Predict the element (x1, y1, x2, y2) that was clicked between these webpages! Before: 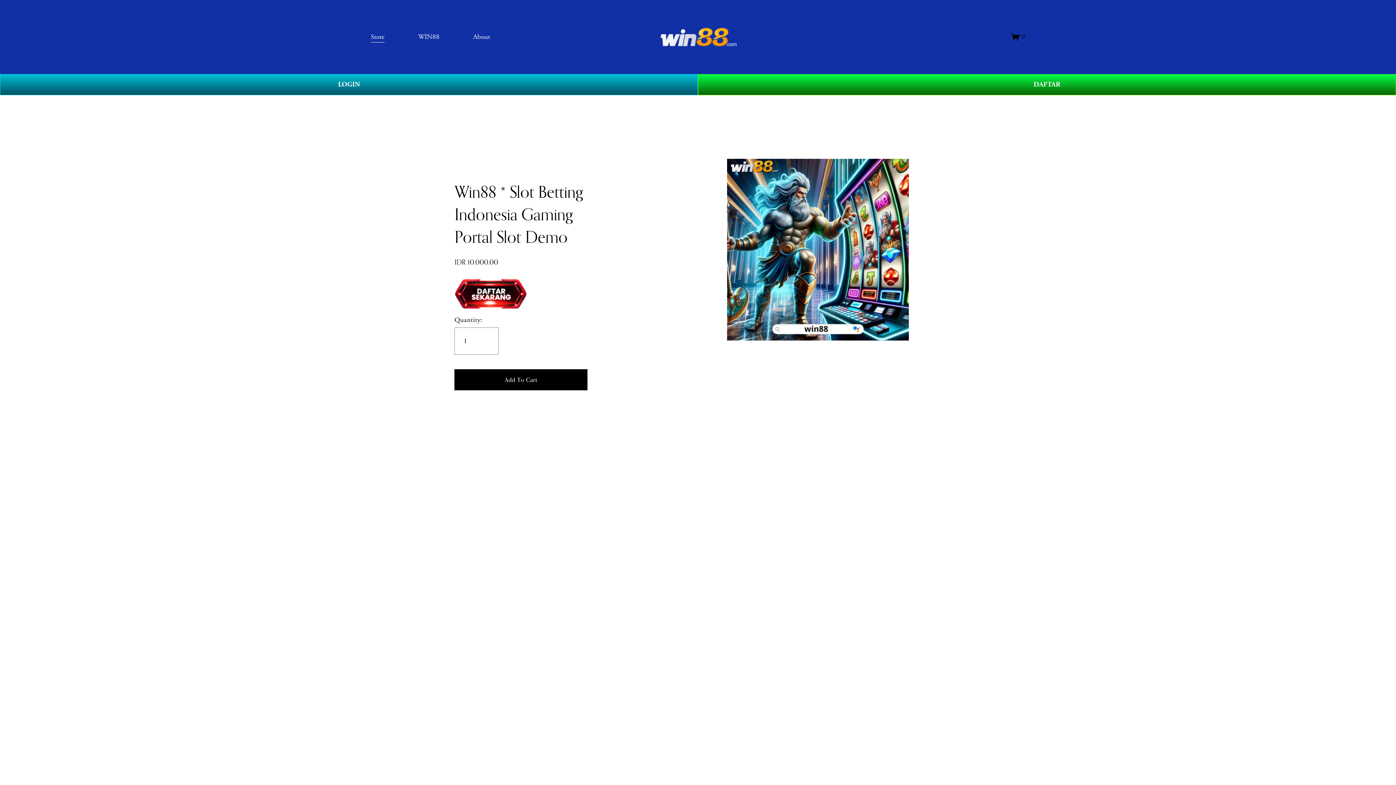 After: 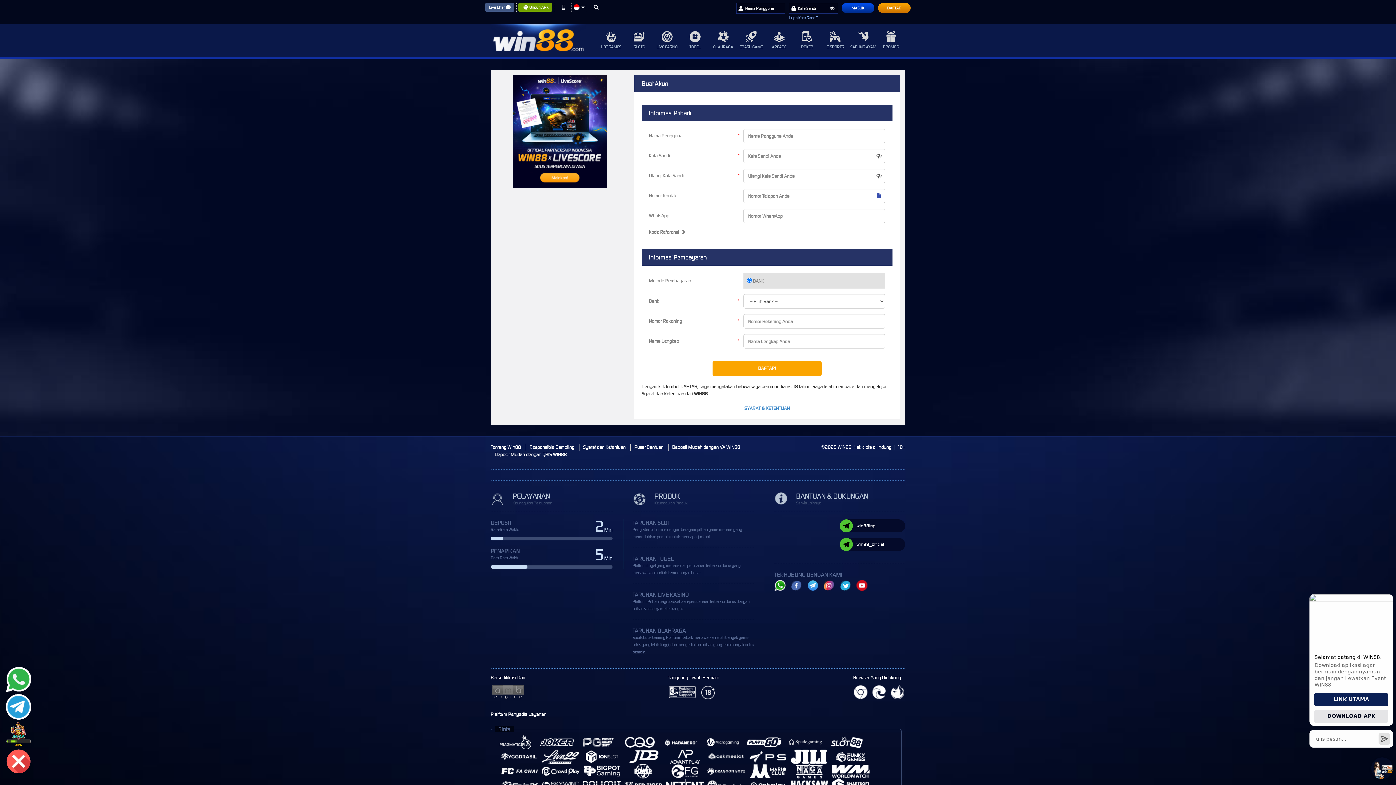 Action: bbox: (454, 305, 527, 314)